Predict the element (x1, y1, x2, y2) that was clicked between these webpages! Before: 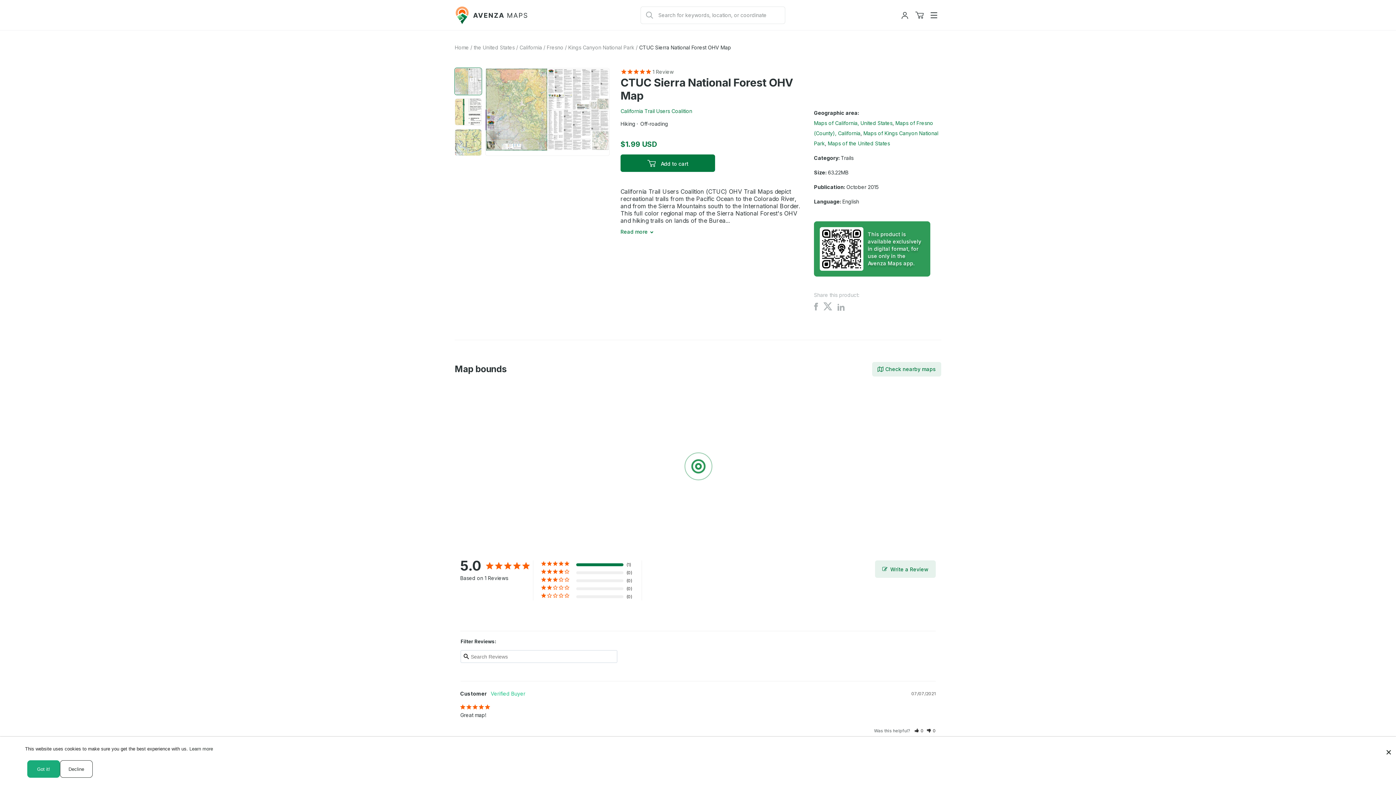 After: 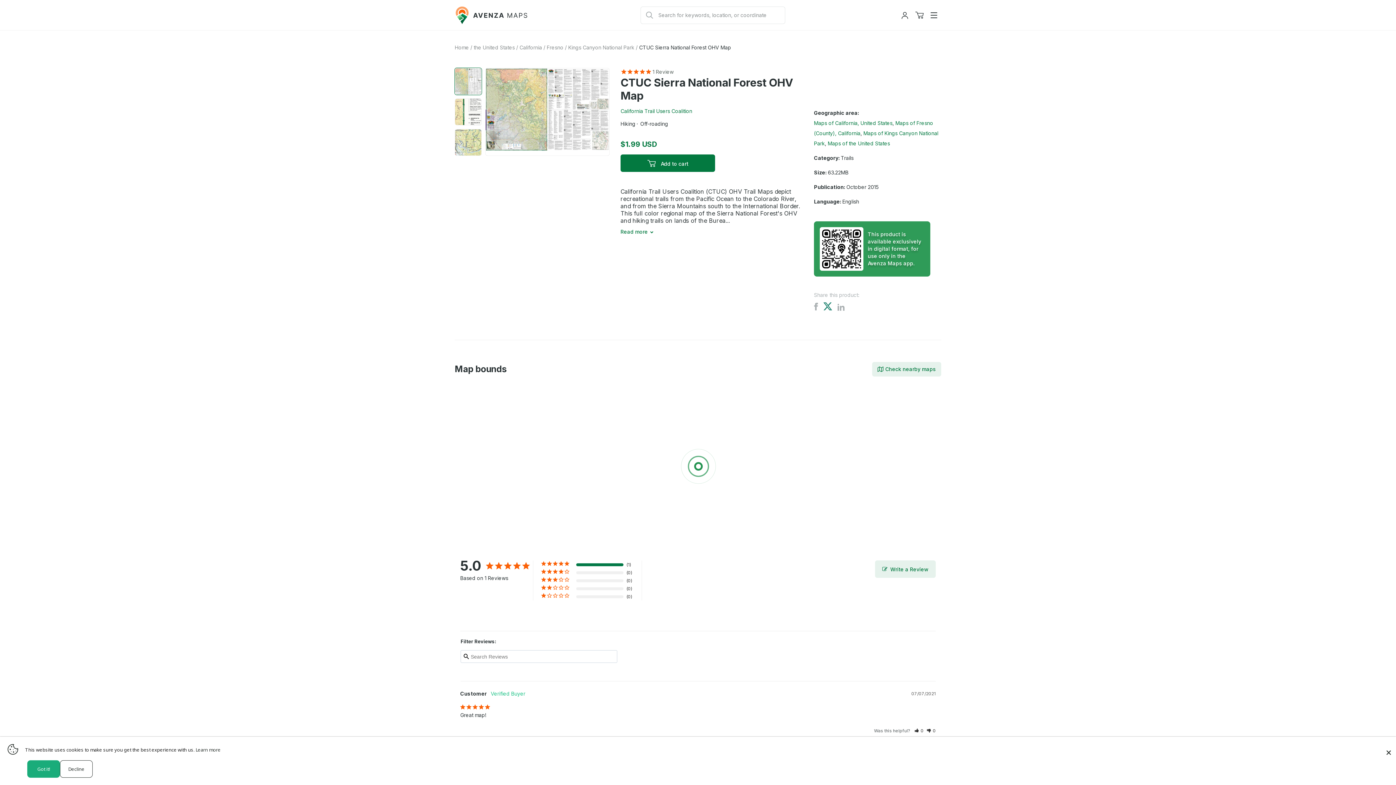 Action: bbox: (823, 305, 832, 312) label: Share on X